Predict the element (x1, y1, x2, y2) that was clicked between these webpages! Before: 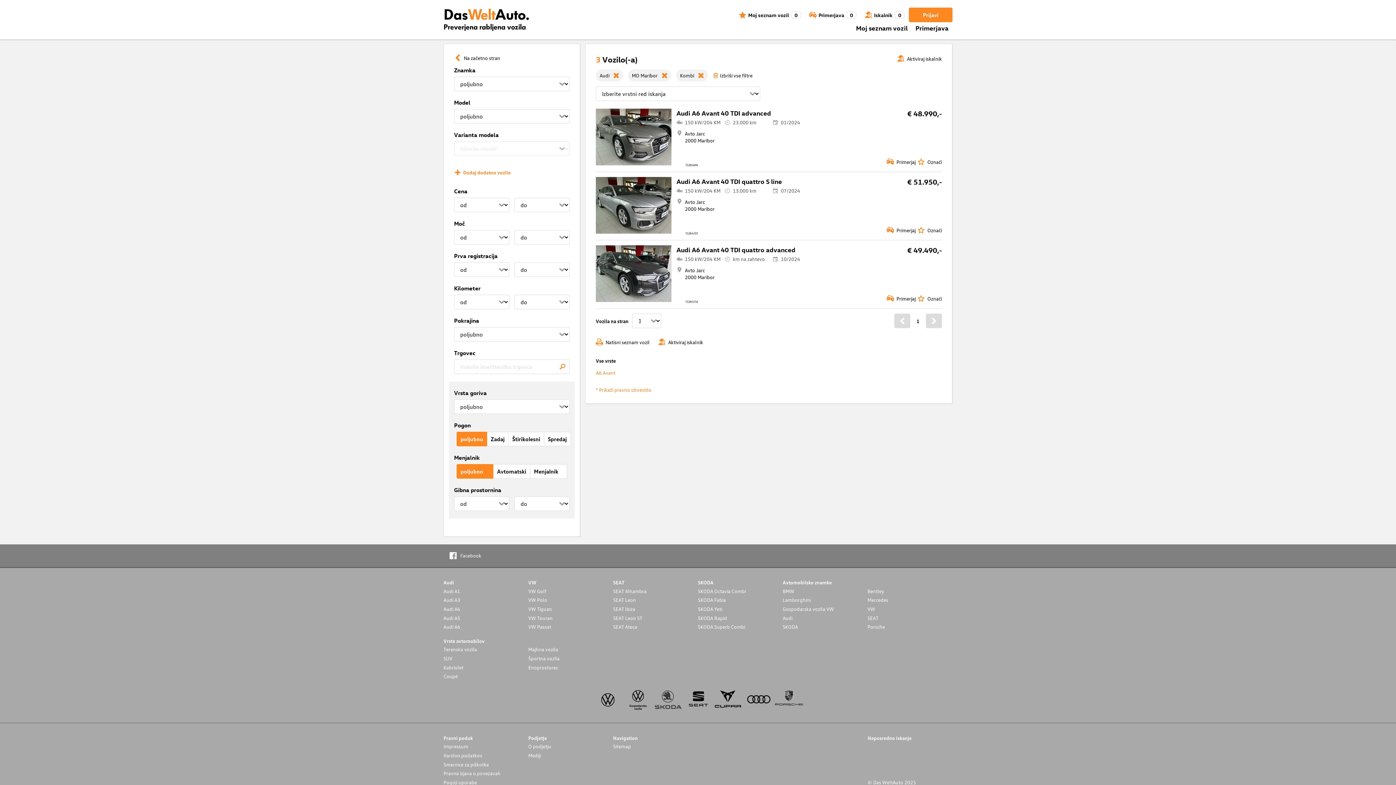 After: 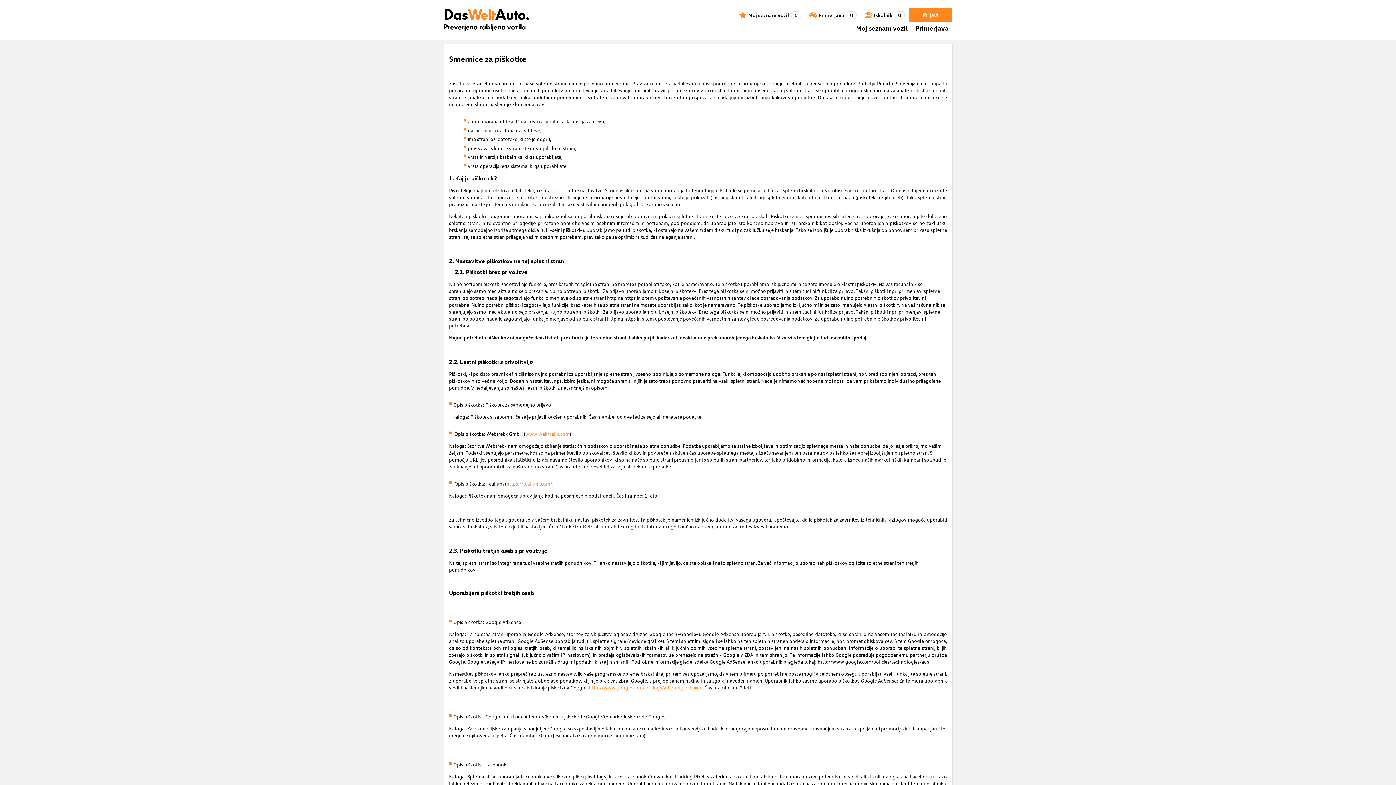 Action: bbox: (443, 761, 528, 768) label: Smernice za piškotke